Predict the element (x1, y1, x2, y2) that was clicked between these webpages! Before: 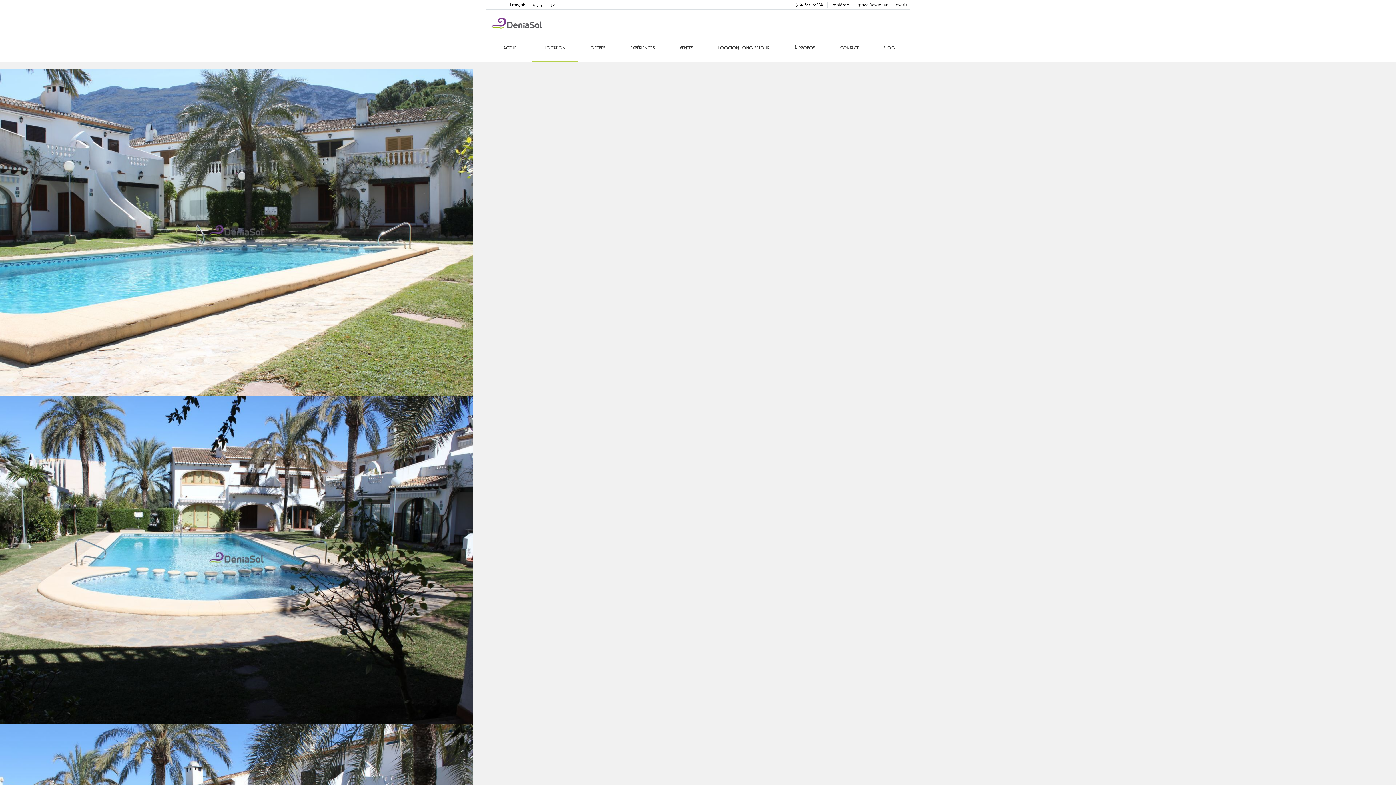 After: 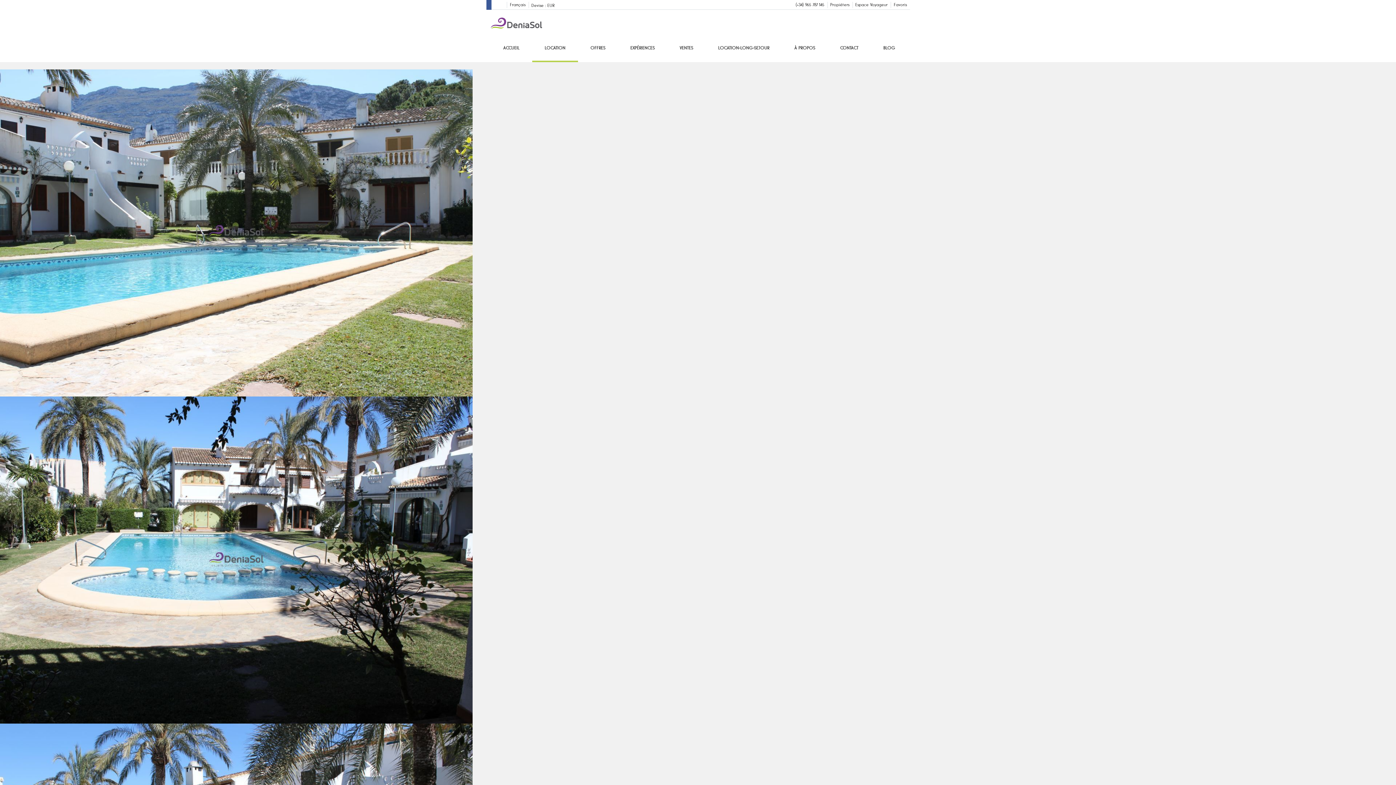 Action: bbox: (486, 0, 491, 9)